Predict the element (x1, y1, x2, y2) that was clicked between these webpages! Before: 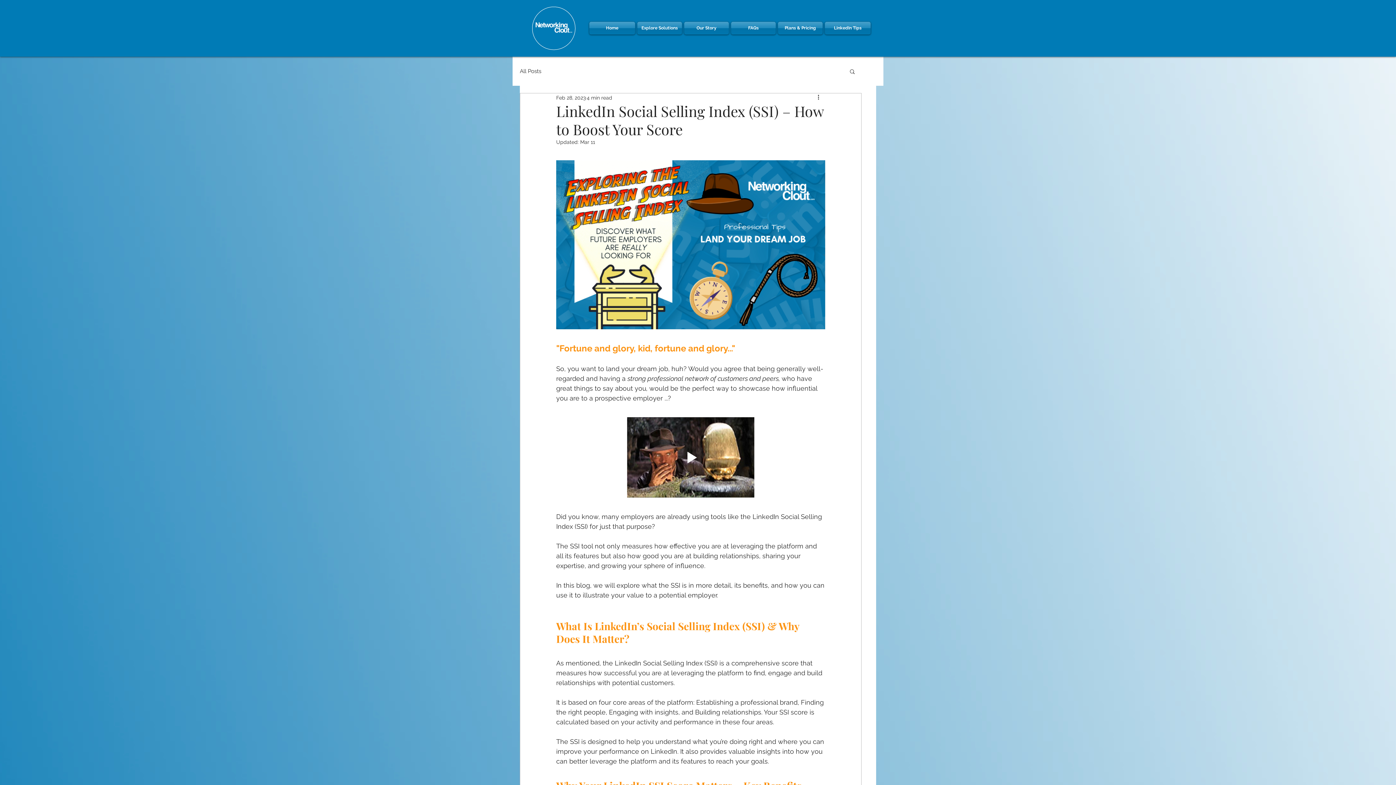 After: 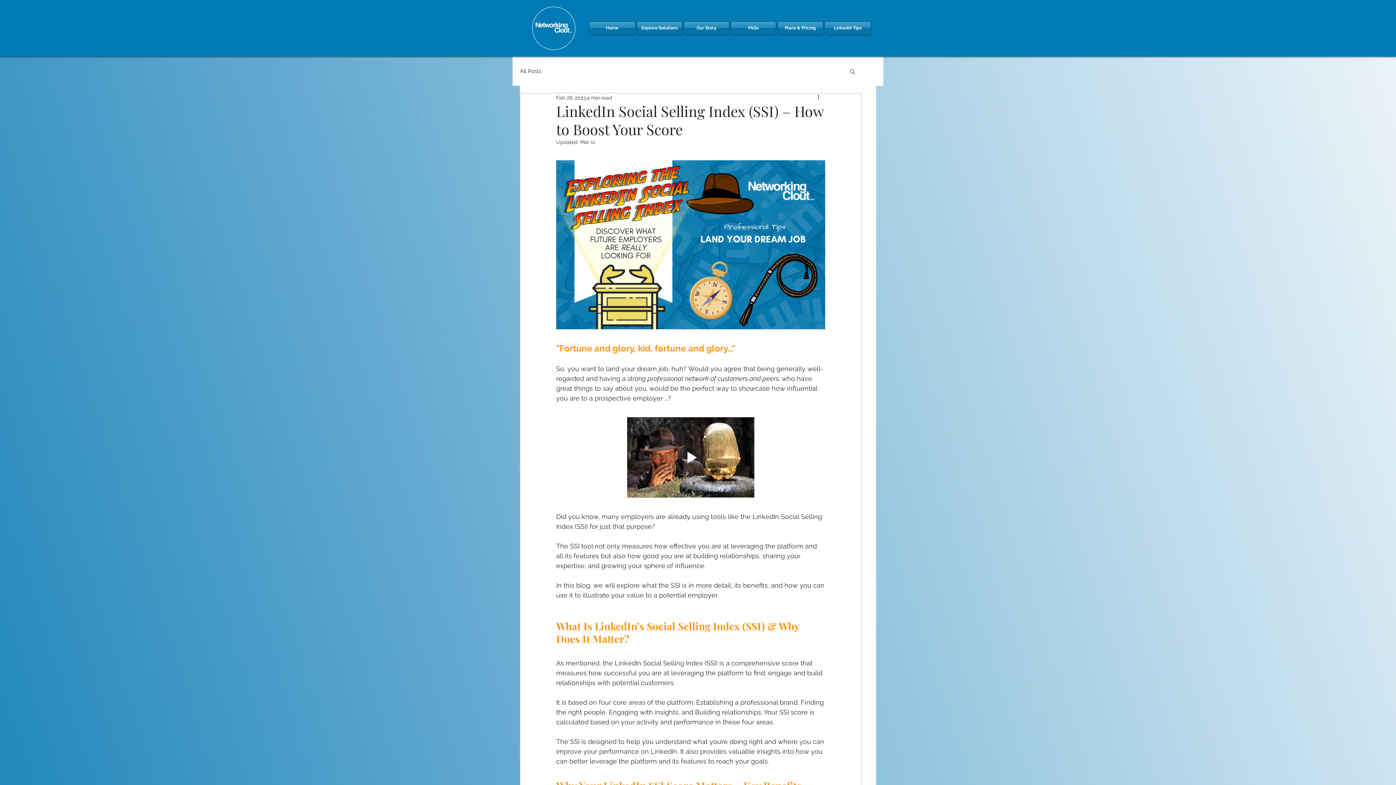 Action: label: Explore Solutions bbox: (636, 21, 683, 34)